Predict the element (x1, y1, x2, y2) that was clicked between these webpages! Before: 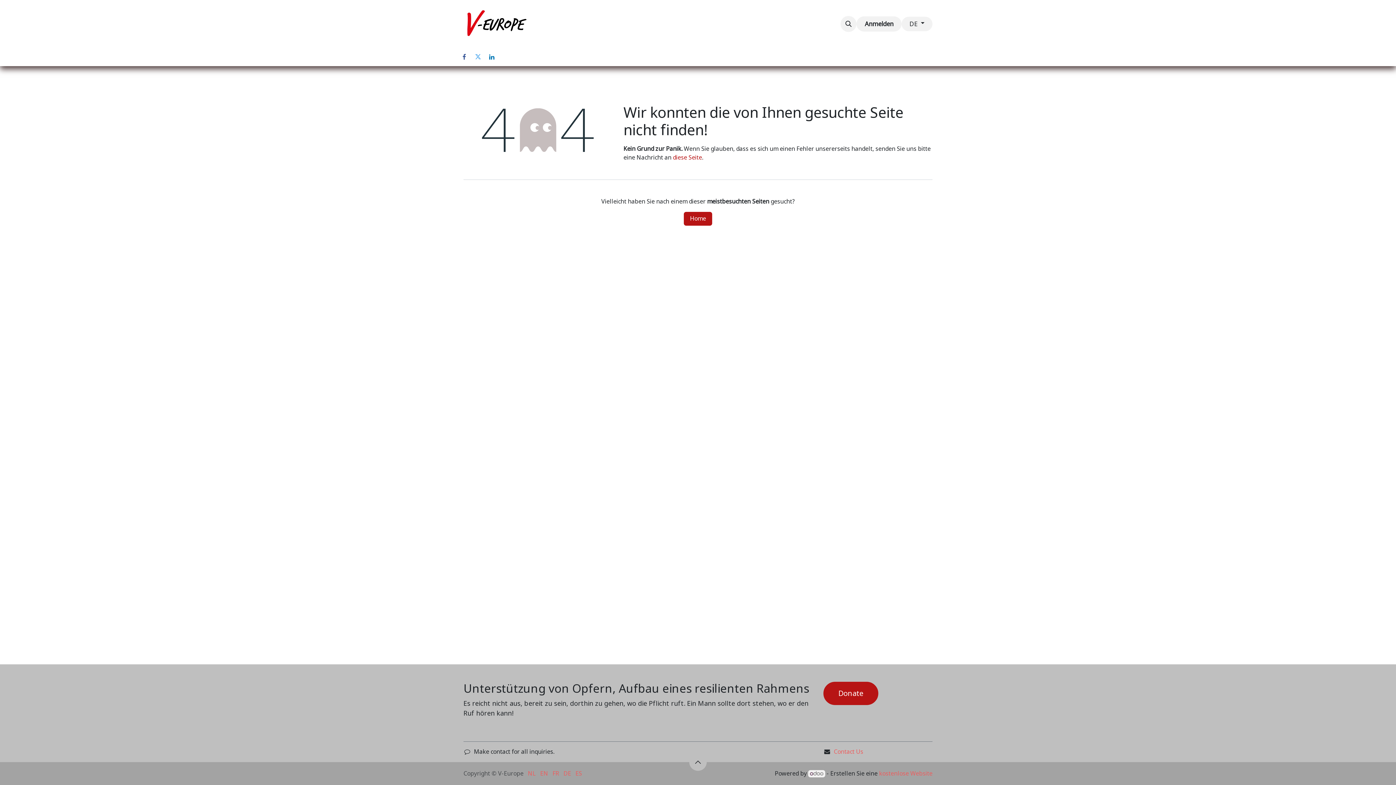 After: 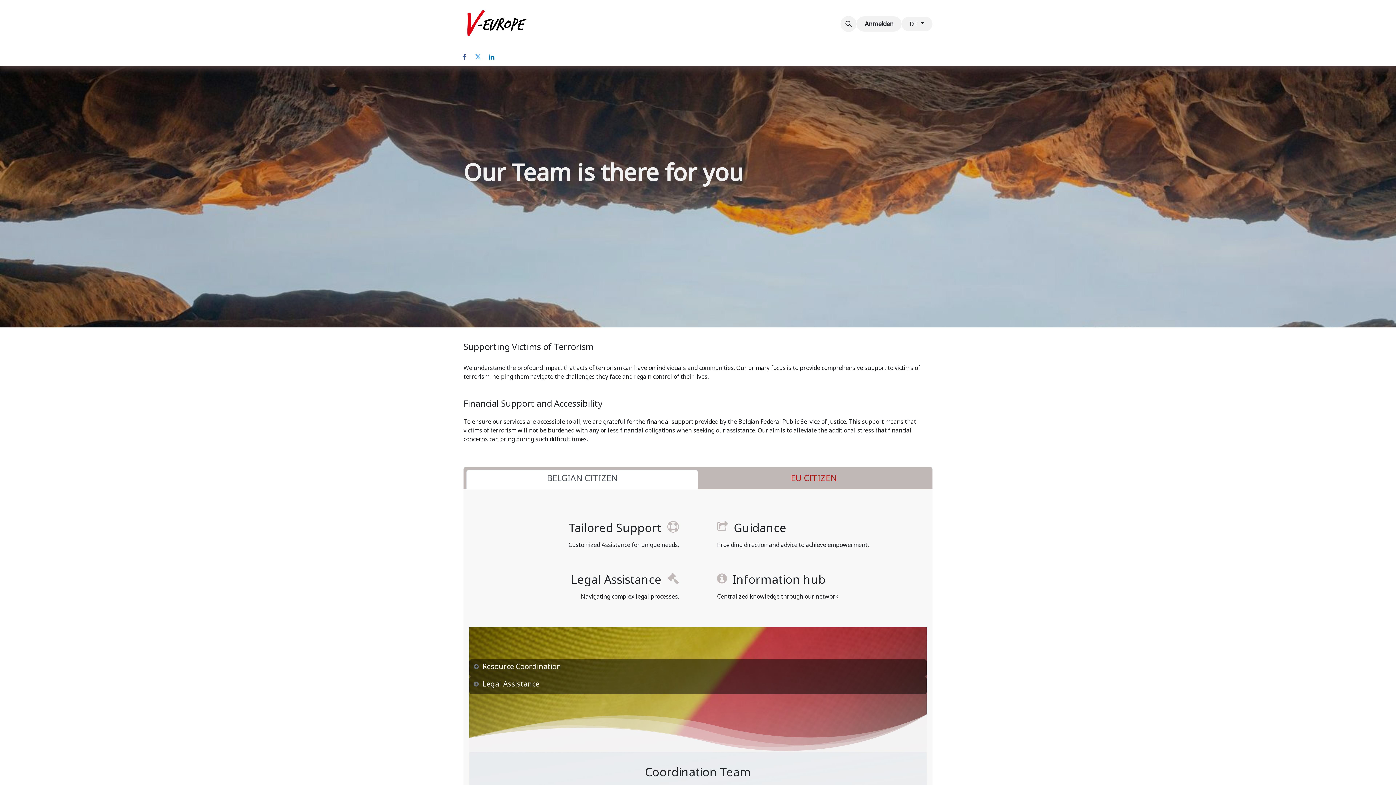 Action: bbox: (666, 12, 689, 35) label: Services